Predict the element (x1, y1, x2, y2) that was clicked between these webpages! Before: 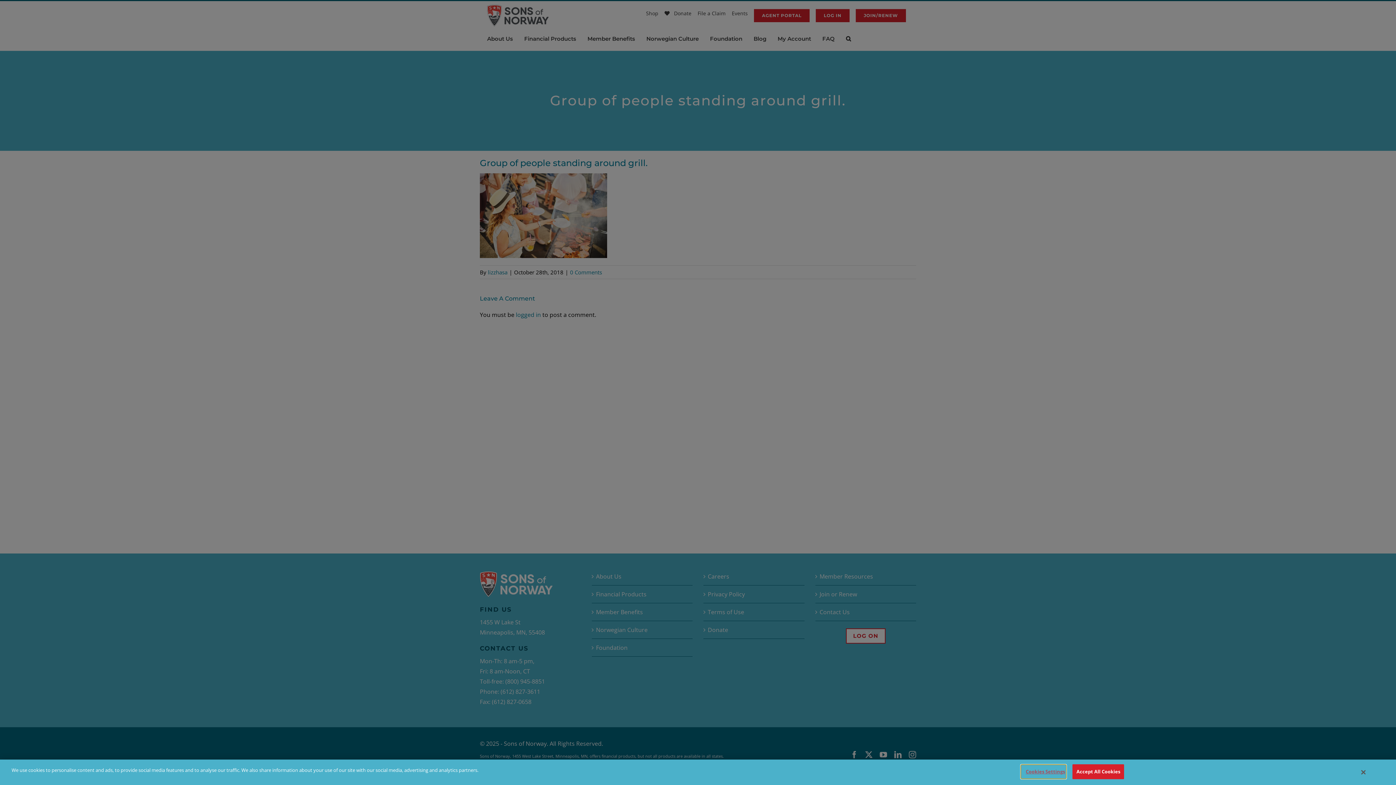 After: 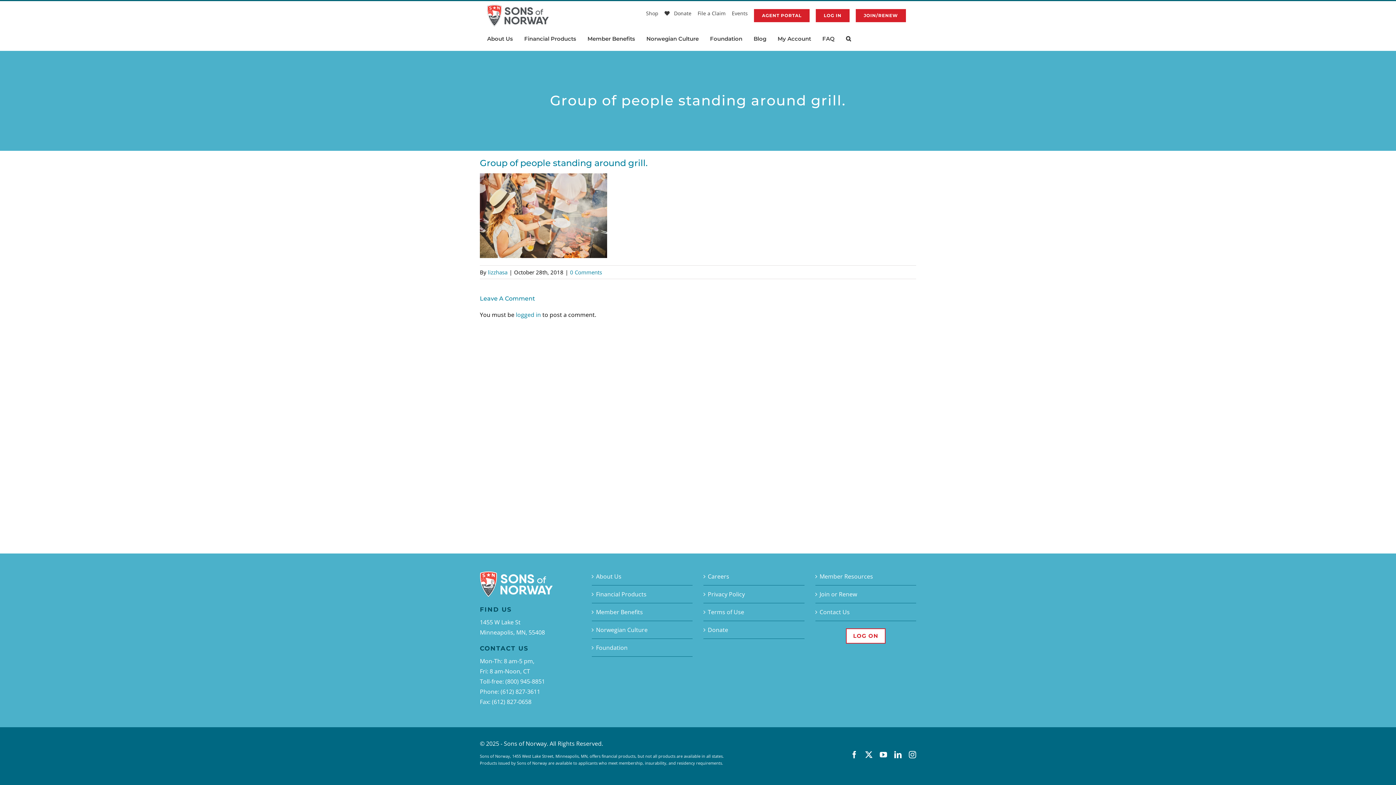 Action: bbox: (1361, 769, 1365, 776) label: Close